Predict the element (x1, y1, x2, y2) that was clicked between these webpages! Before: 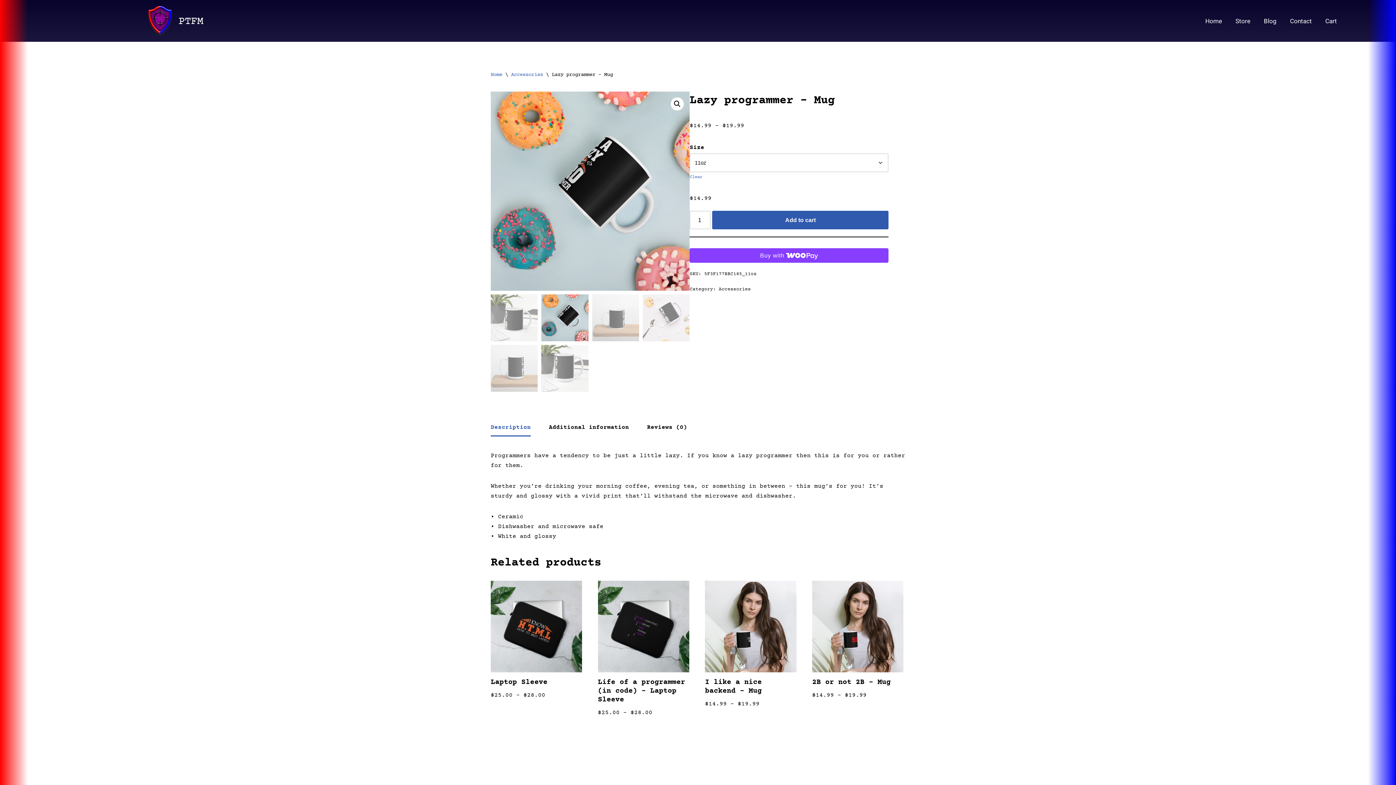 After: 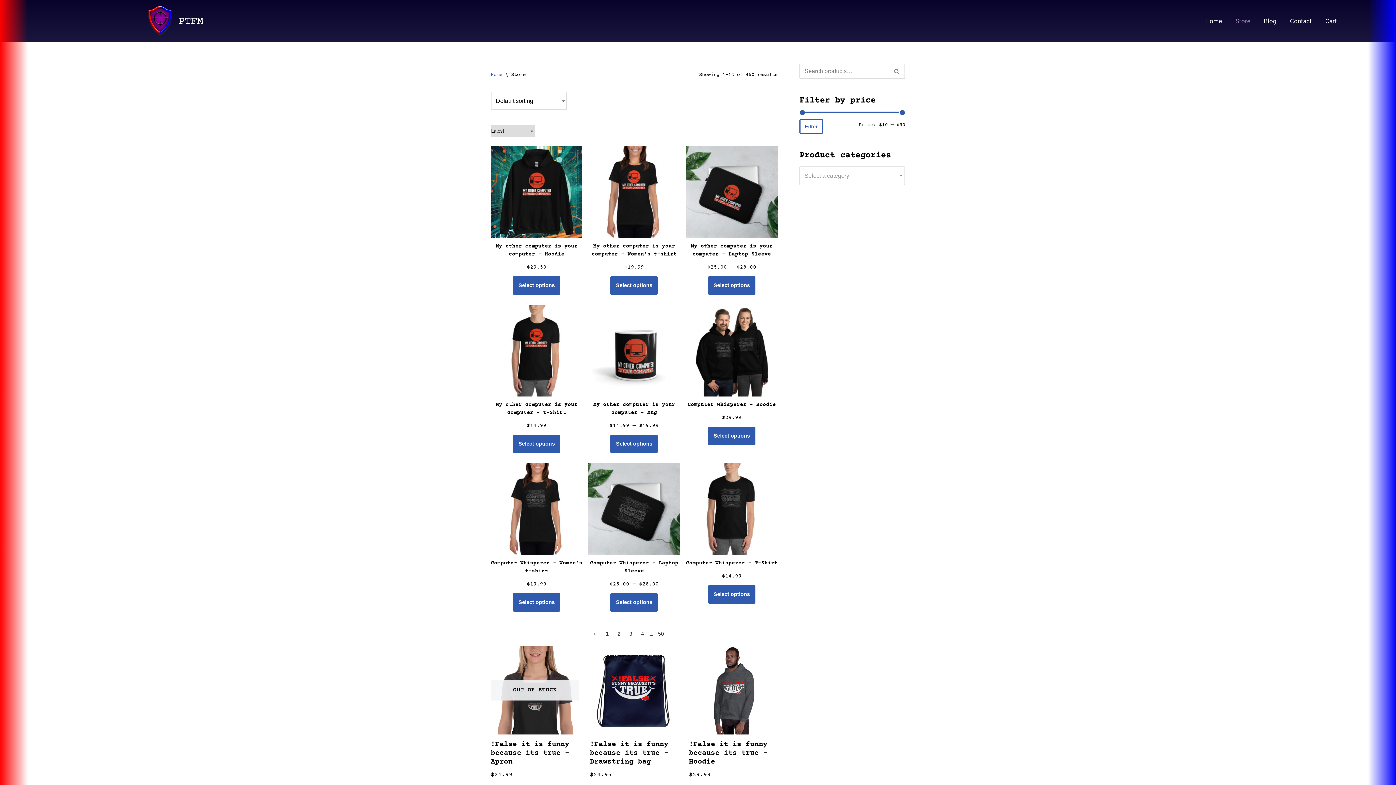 Action: bbox: (1231, 13, 1255, 28) label: Store